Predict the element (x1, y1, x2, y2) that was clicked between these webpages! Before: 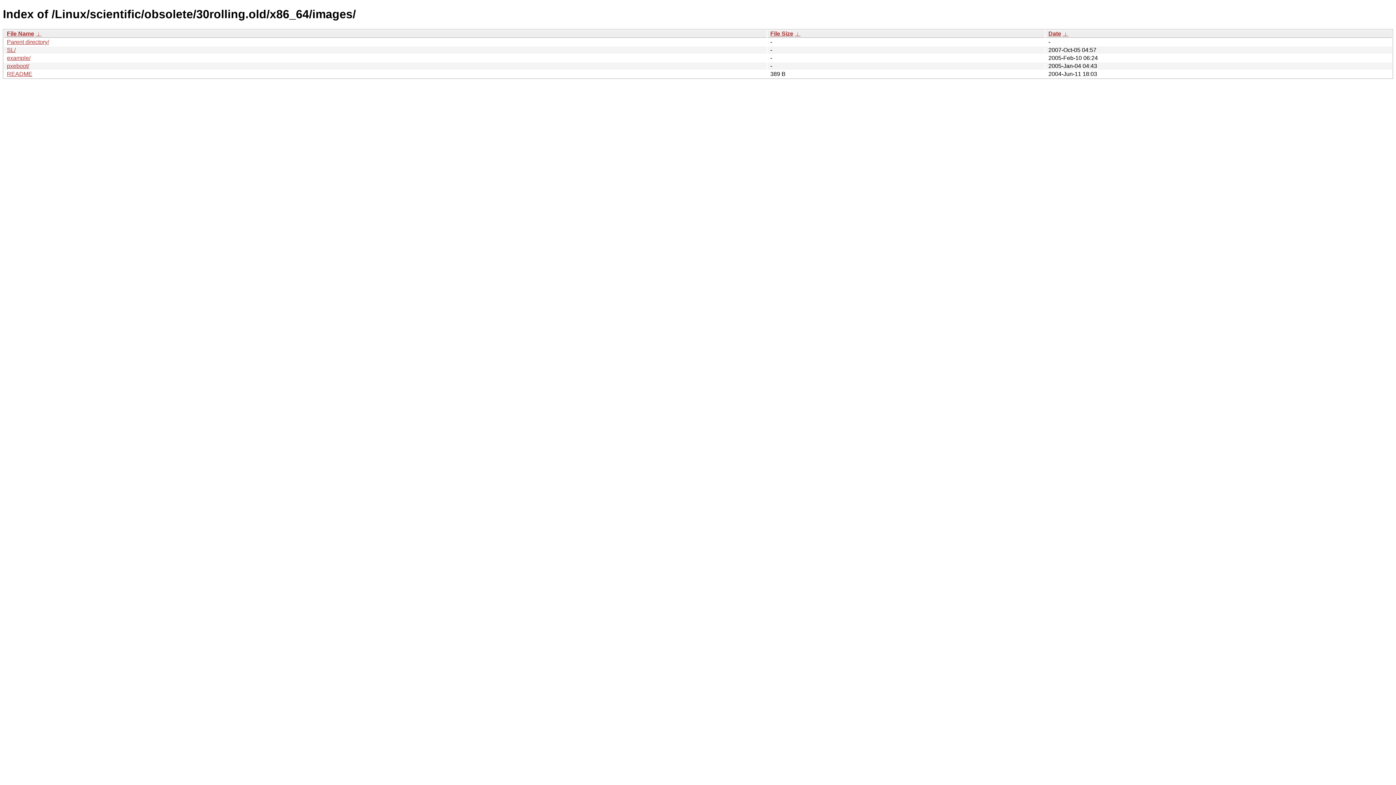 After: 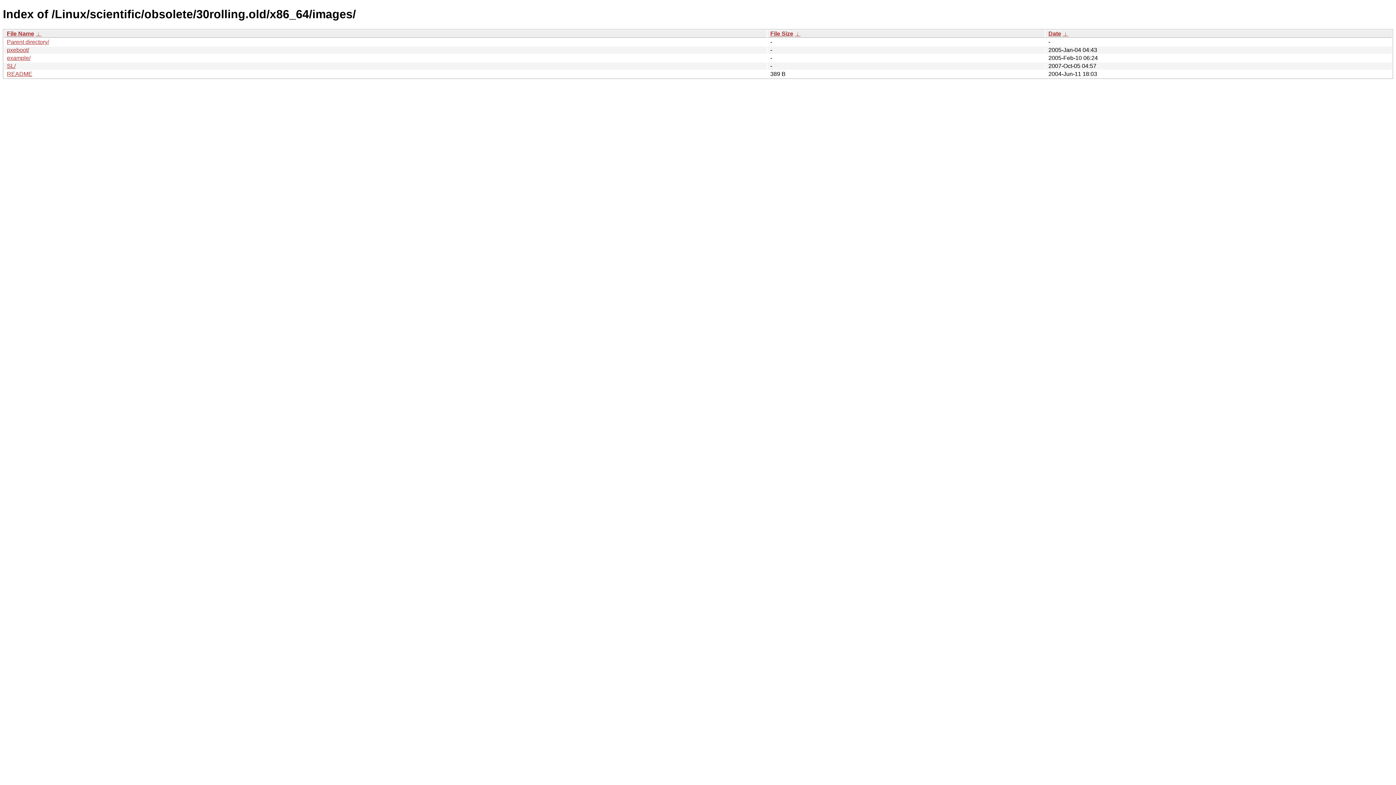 Action: label:  ↓  bbox: (35, 30, 41, 36)